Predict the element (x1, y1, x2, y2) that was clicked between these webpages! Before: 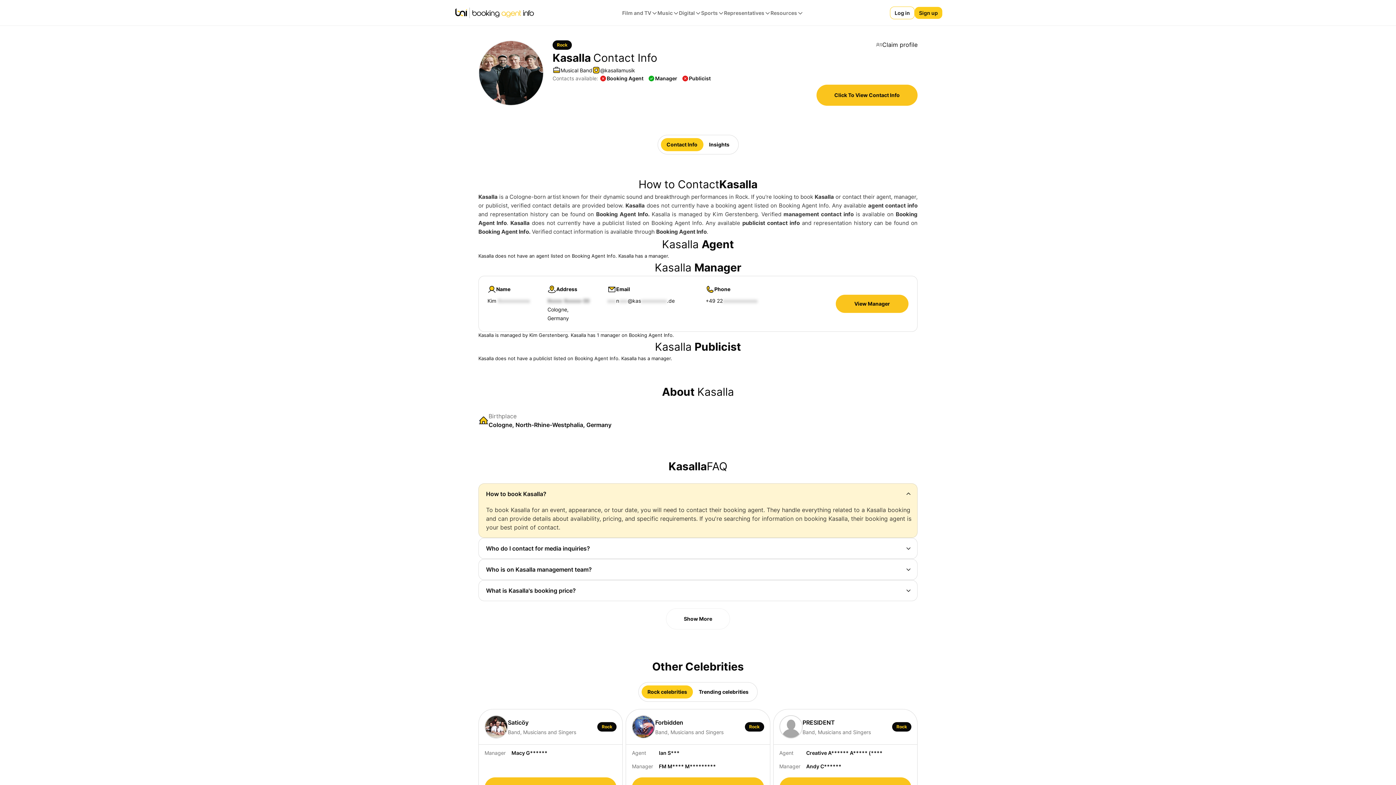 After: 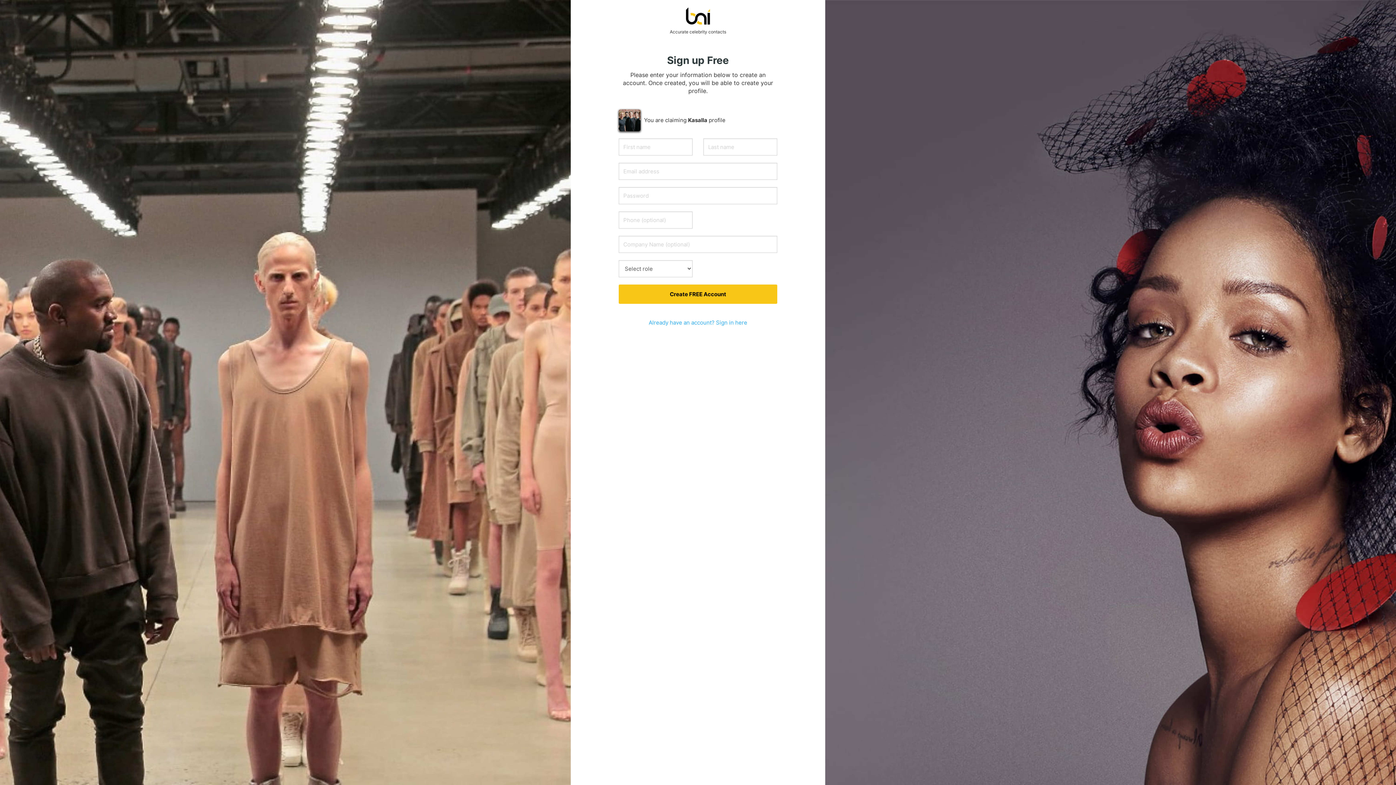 Action: bbox: (876, 40, 917, 49) label: Claim profile